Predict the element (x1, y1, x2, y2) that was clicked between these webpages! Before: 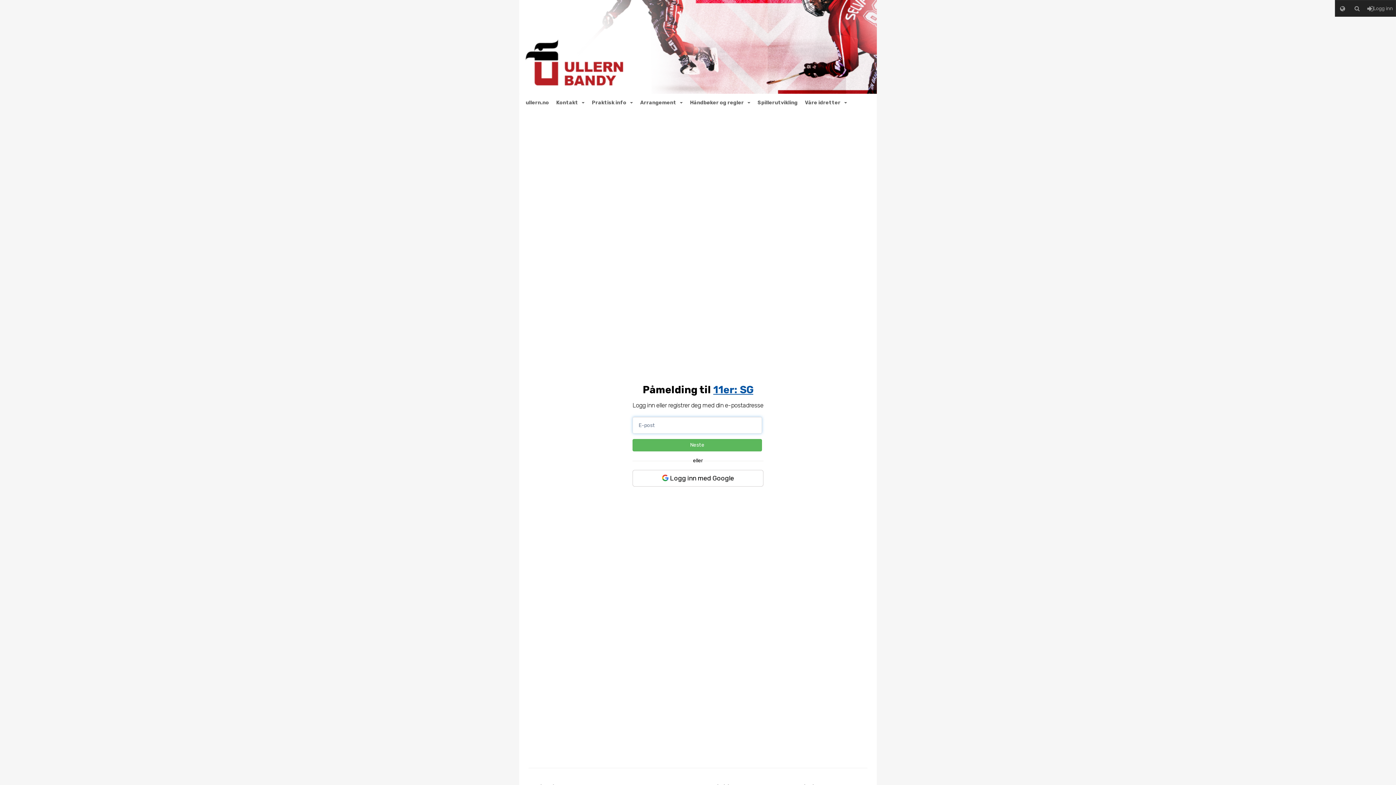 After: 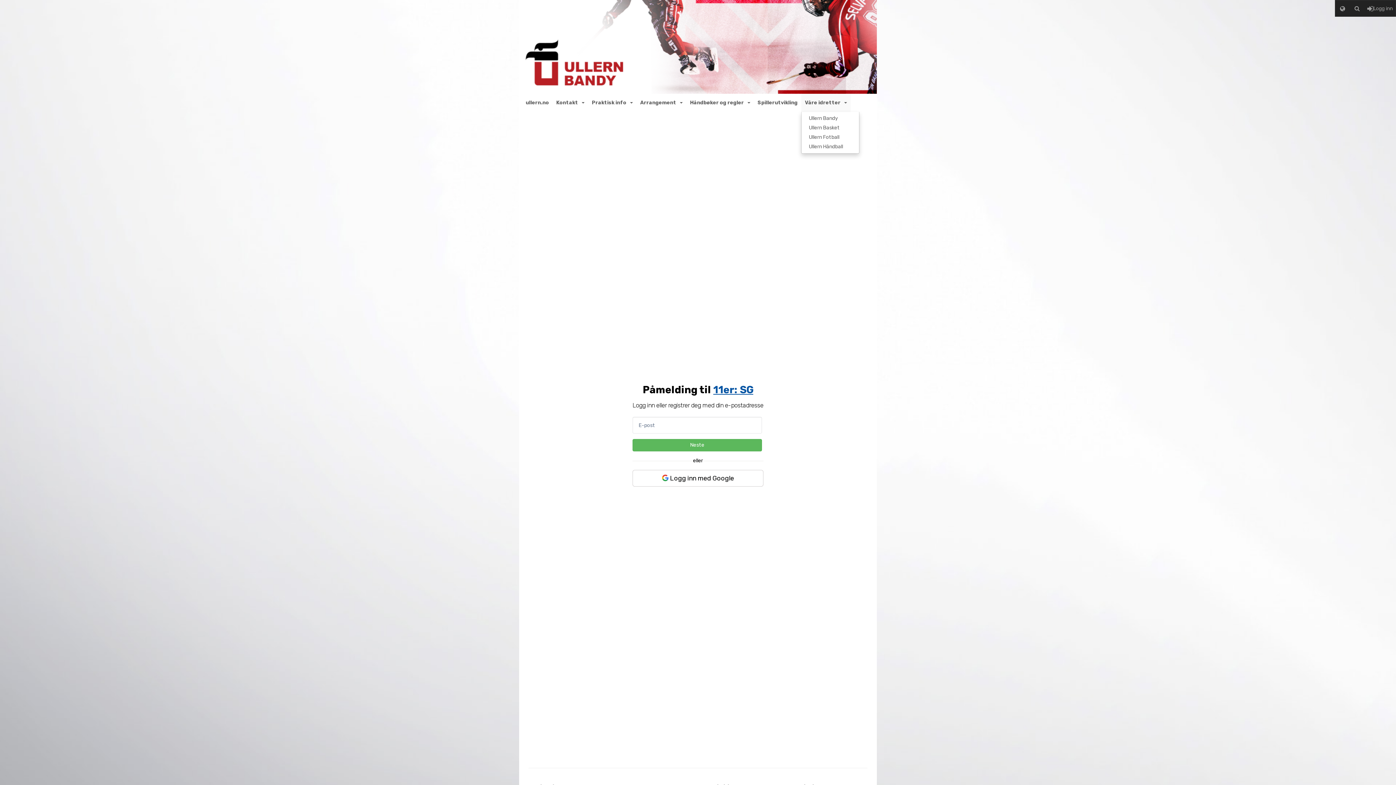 Action: label: Våre idretter bbox: (801, 93, 850, 112)